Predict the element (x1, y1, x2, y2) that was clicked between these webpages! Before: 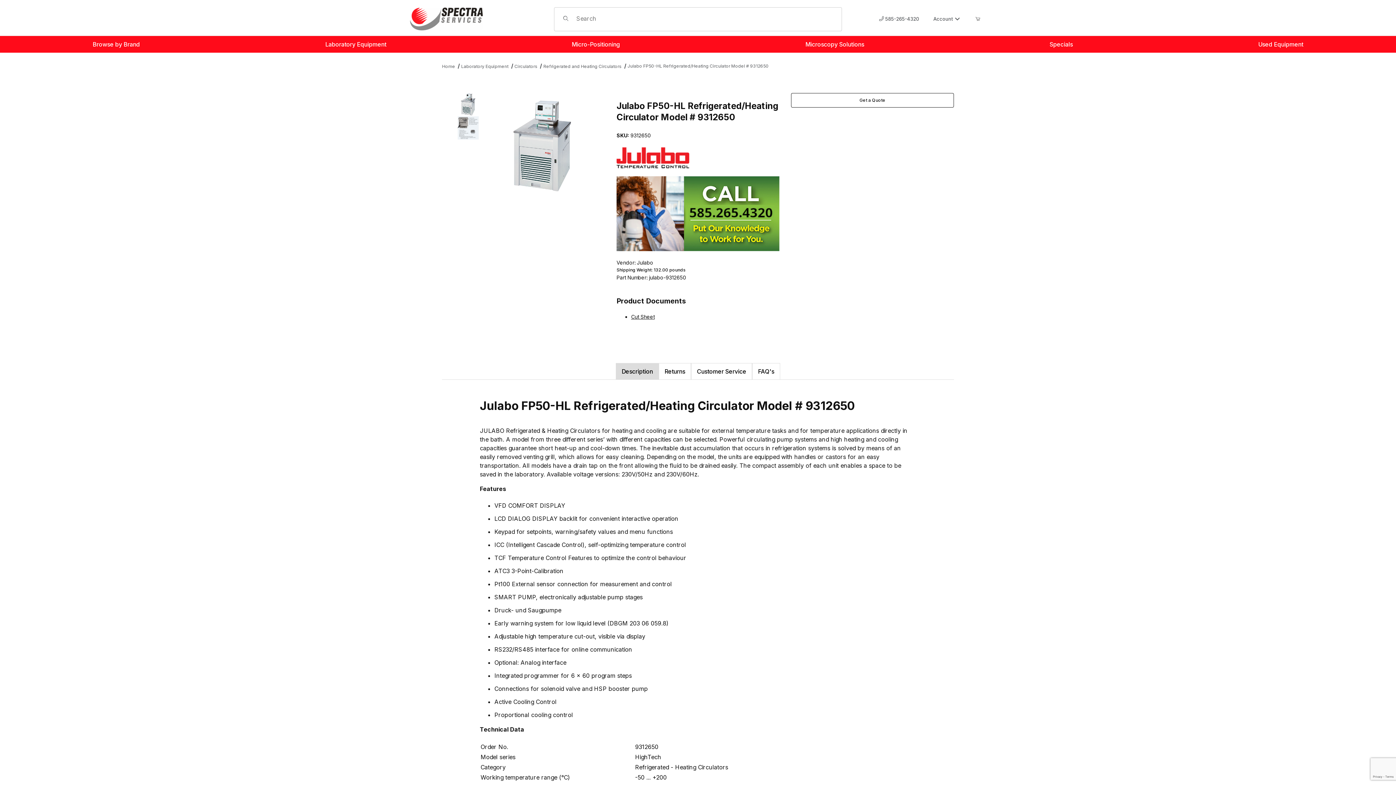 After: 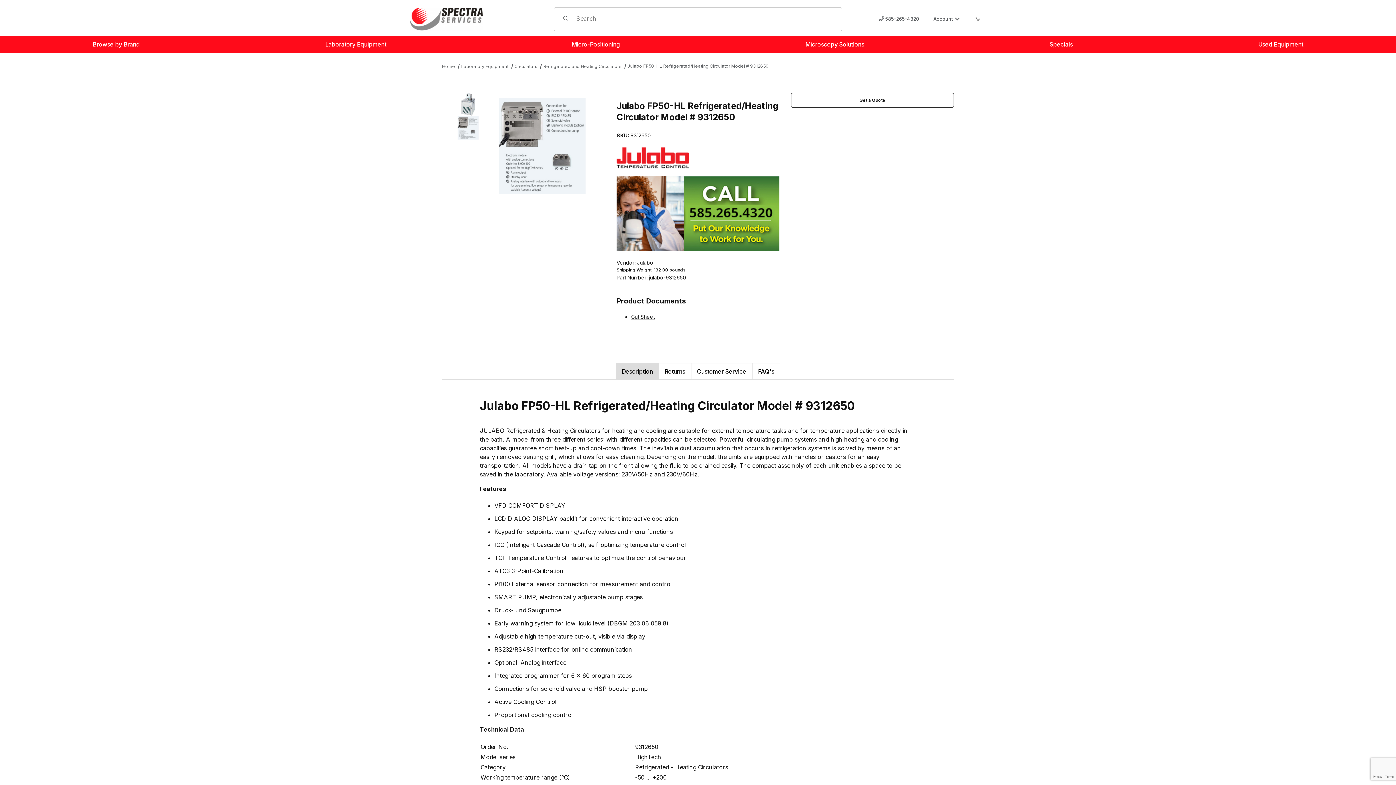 Action: label:  Product Image 2 of 2 bbox: (456, 116, 480, 139)